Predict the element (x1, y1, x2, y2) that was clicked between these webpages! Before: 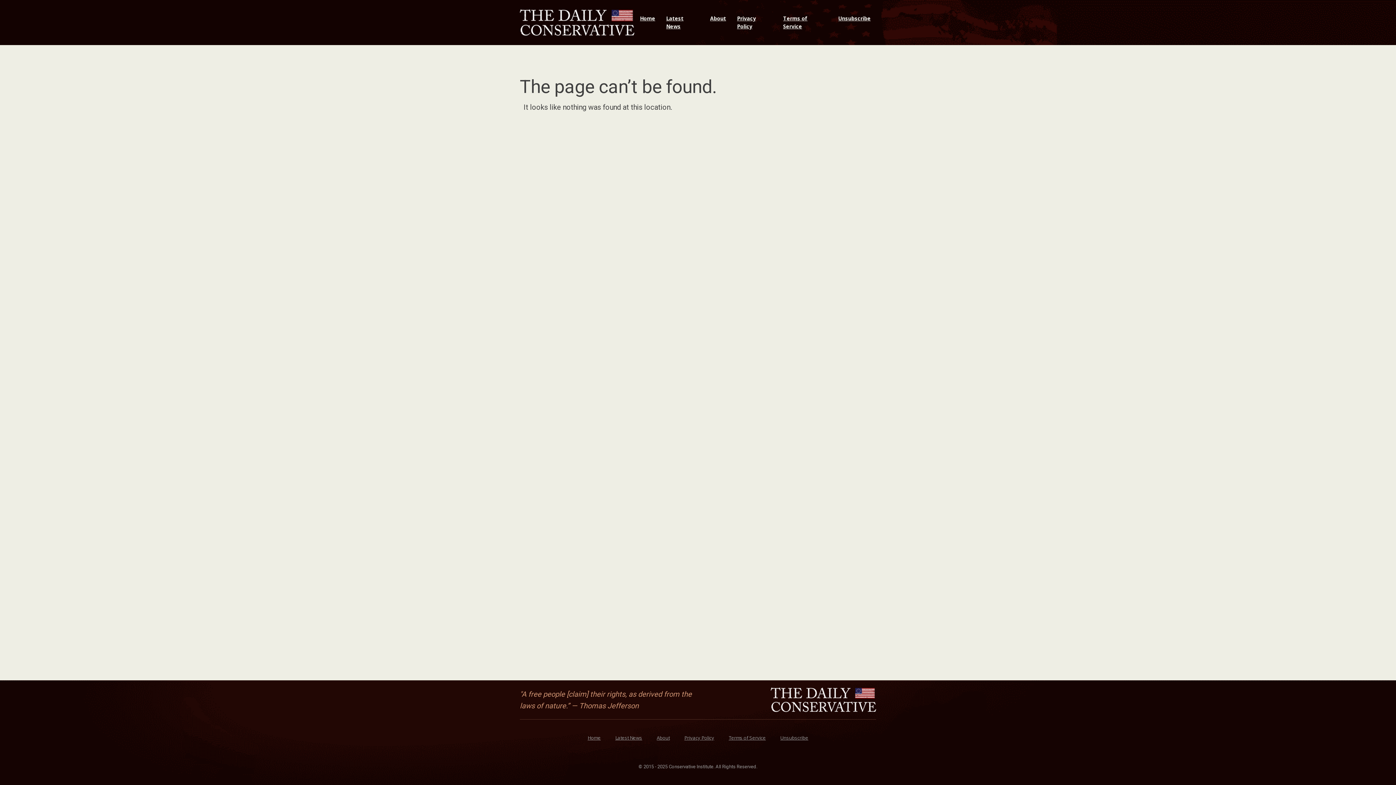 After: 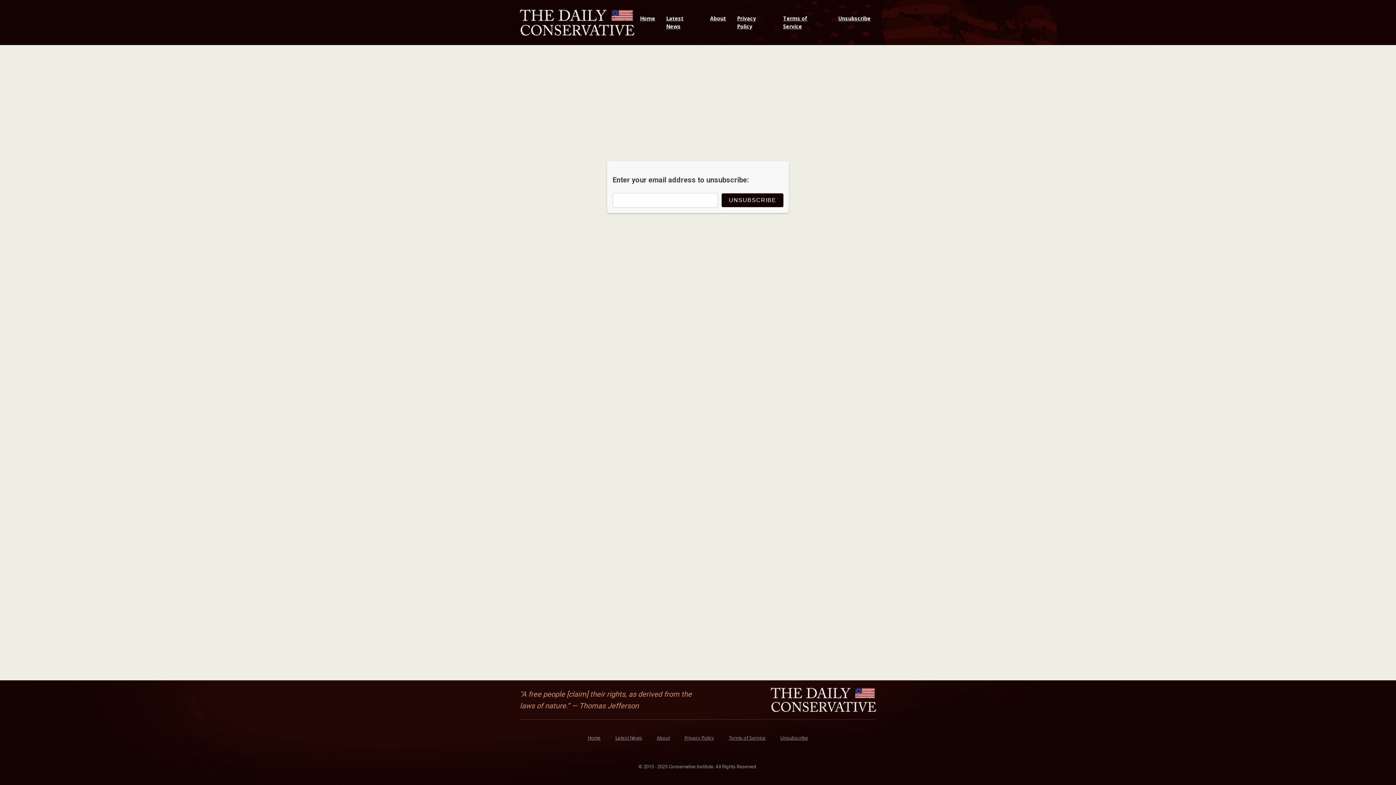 Action: bbox: (773, 727, 815, 749) label: Unsubscribe